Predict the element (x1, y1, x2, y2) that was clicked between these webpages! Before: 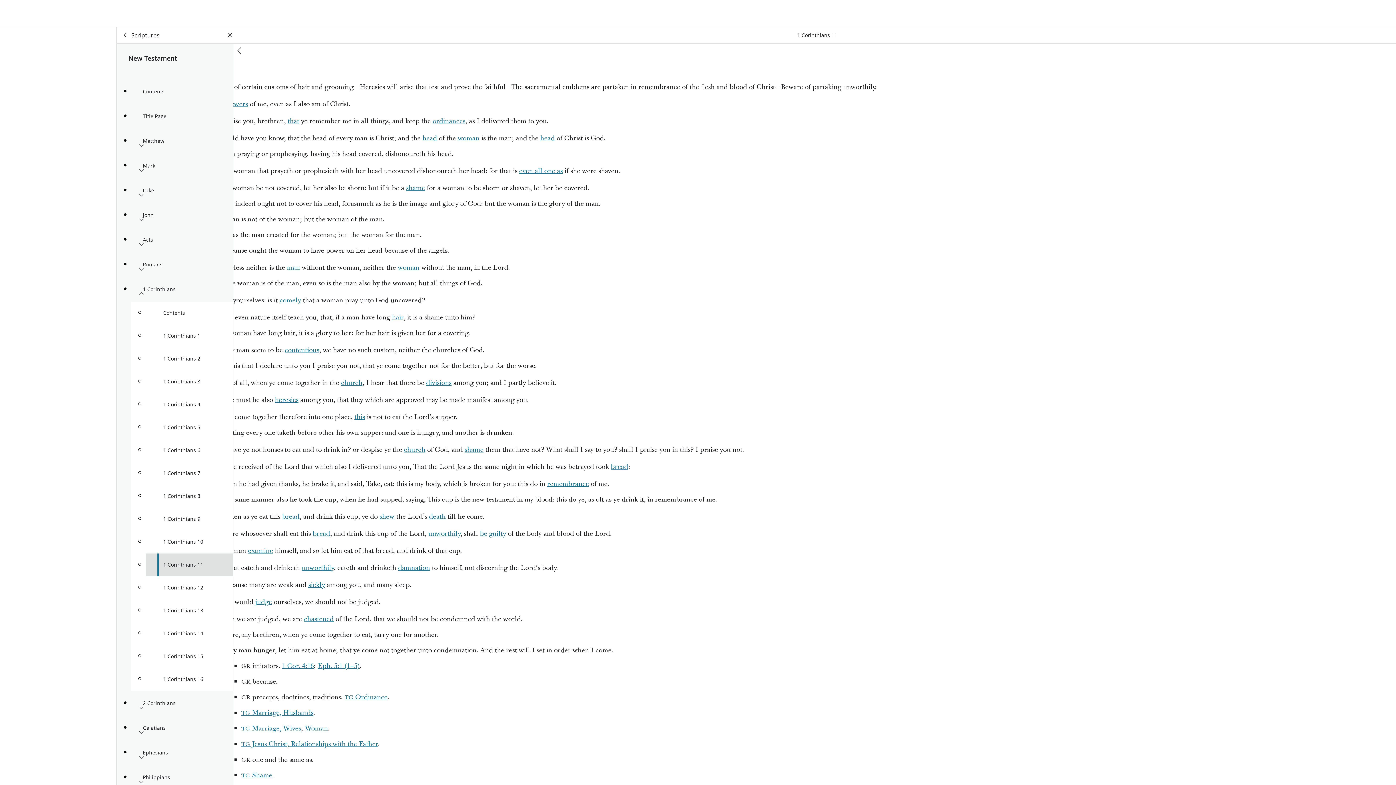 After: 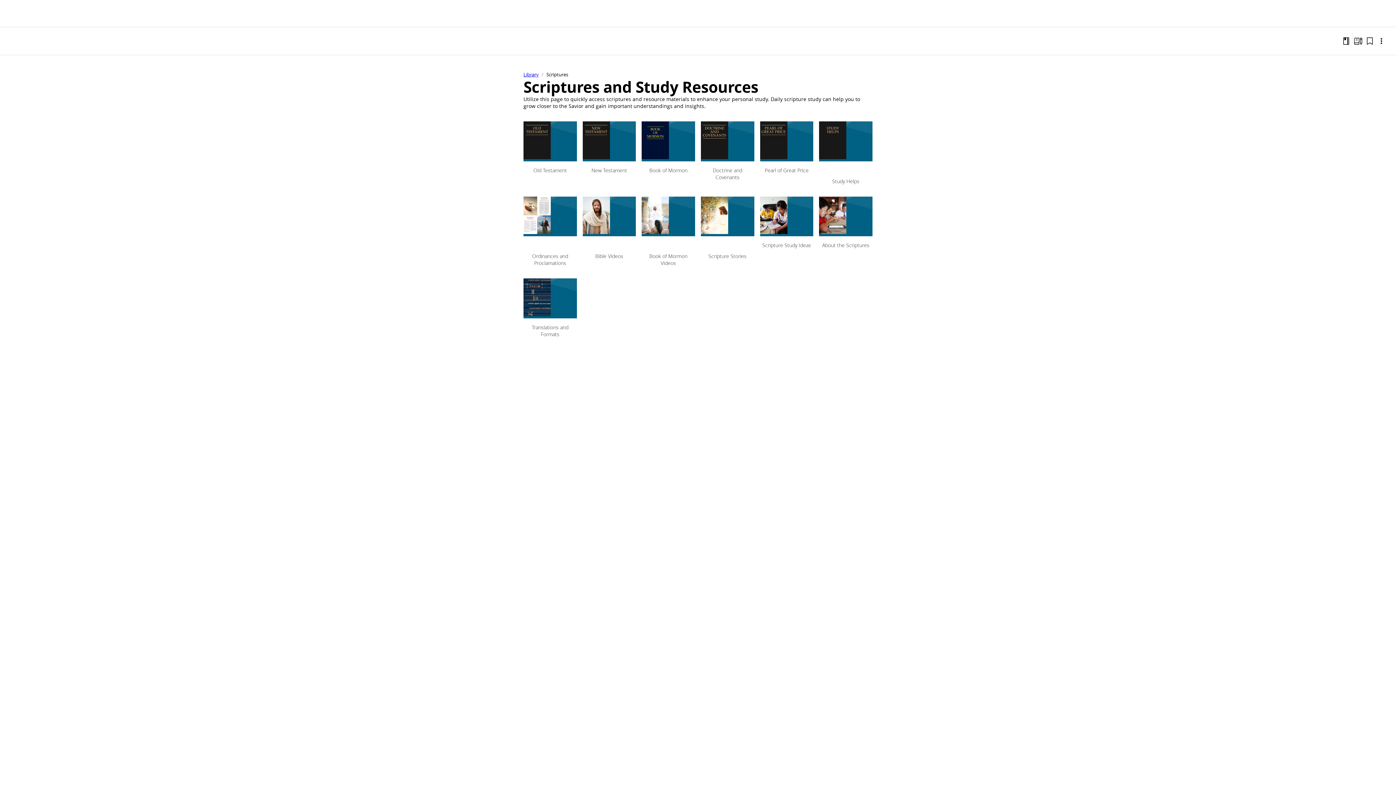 Action: bbox: (119, 29, 131, 41) label: back